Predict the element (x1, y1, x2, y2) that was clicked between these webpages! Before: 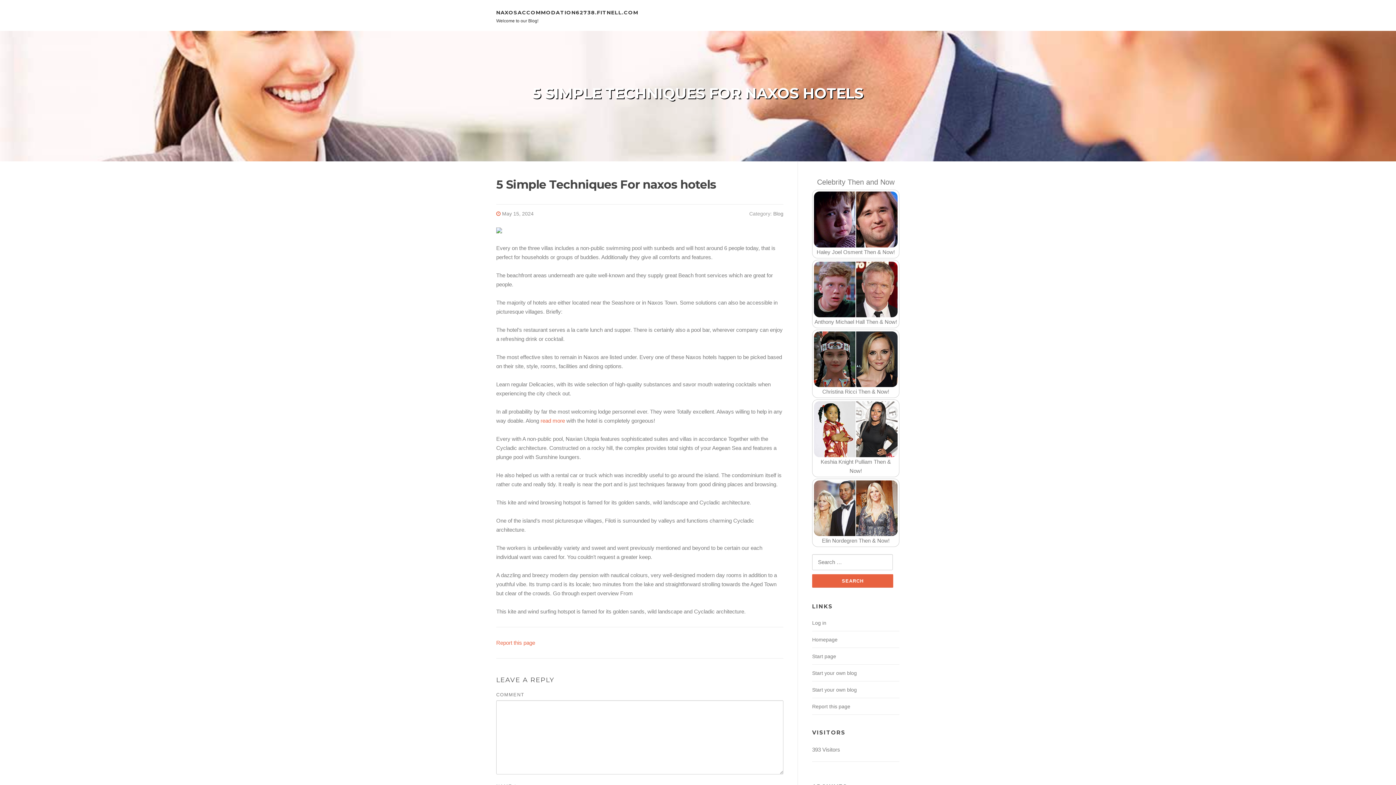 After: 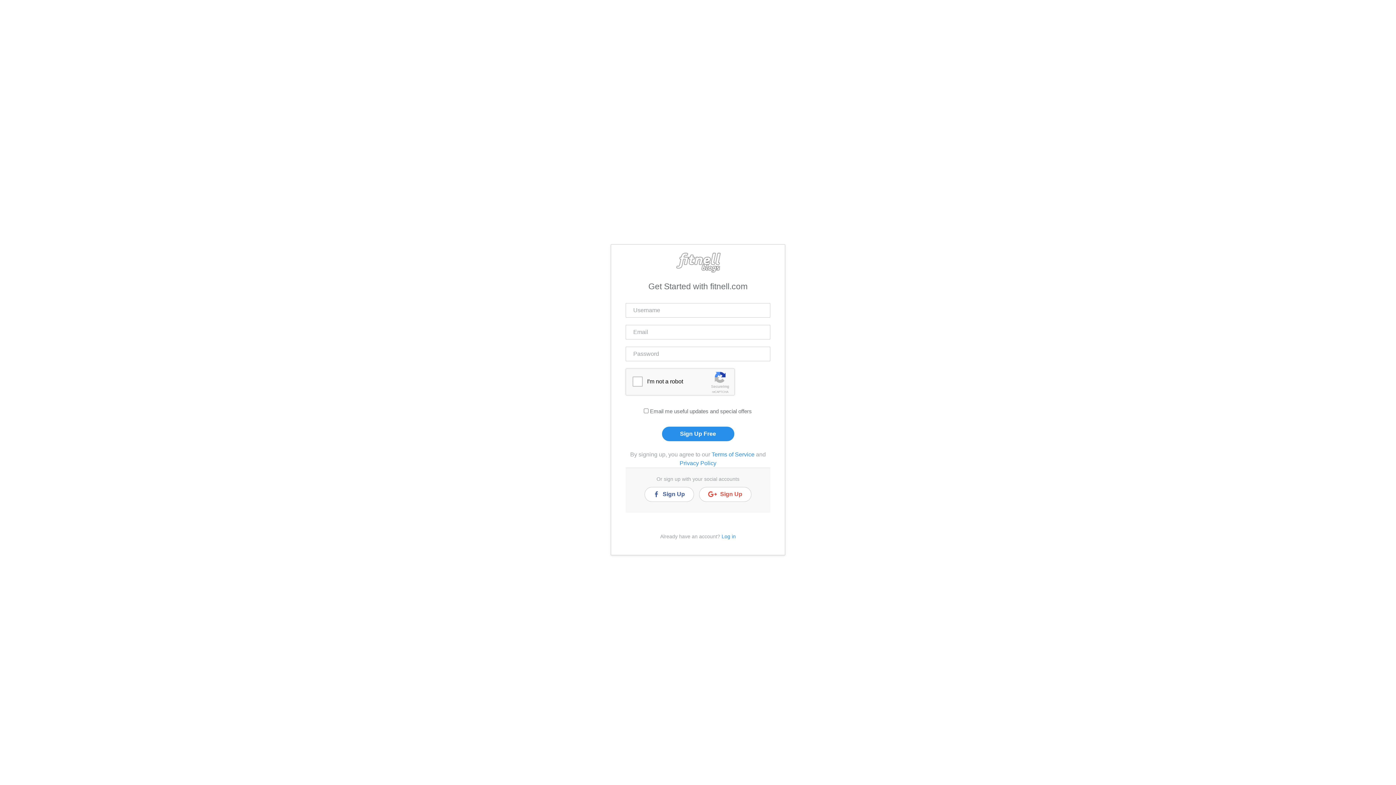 Action: label: Start your own blog bbox: (812, 670, 857, 676)